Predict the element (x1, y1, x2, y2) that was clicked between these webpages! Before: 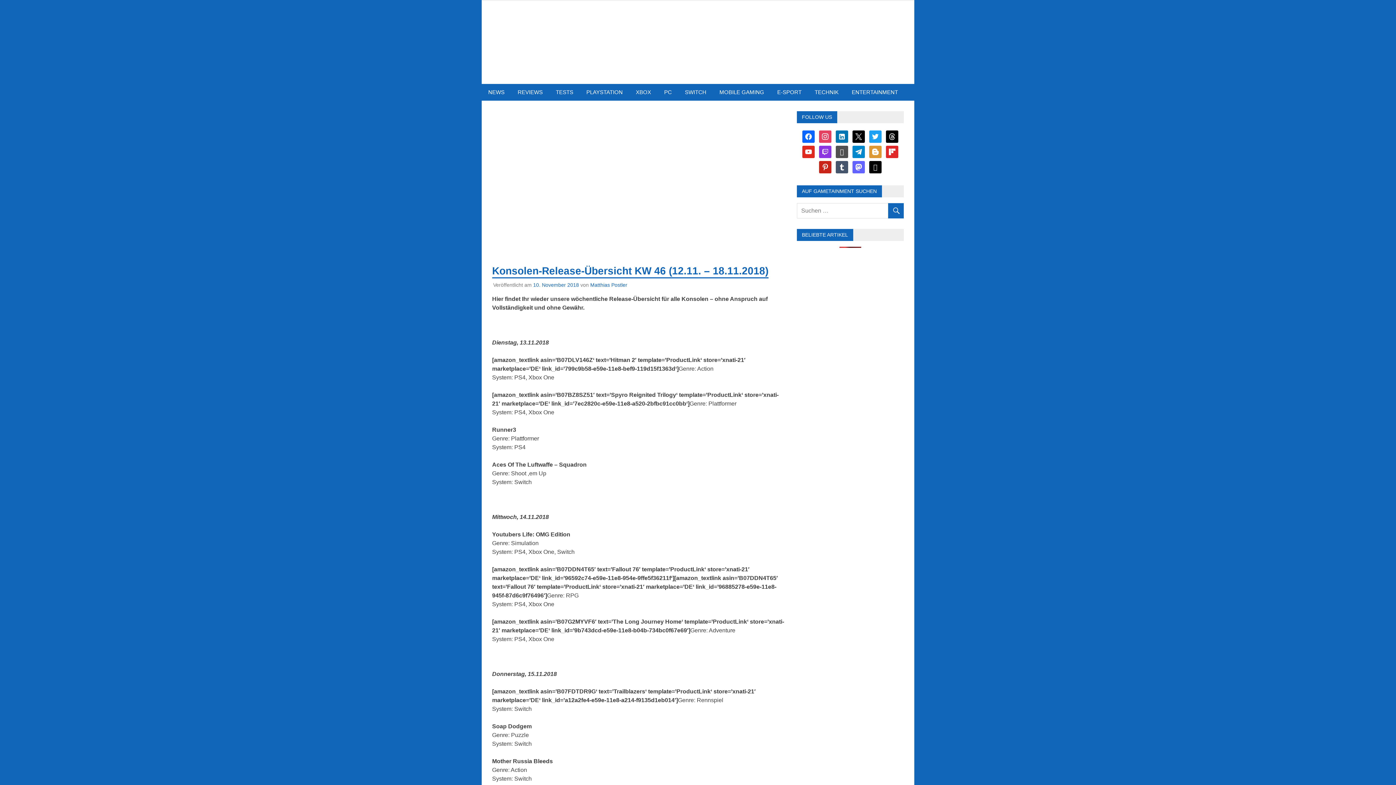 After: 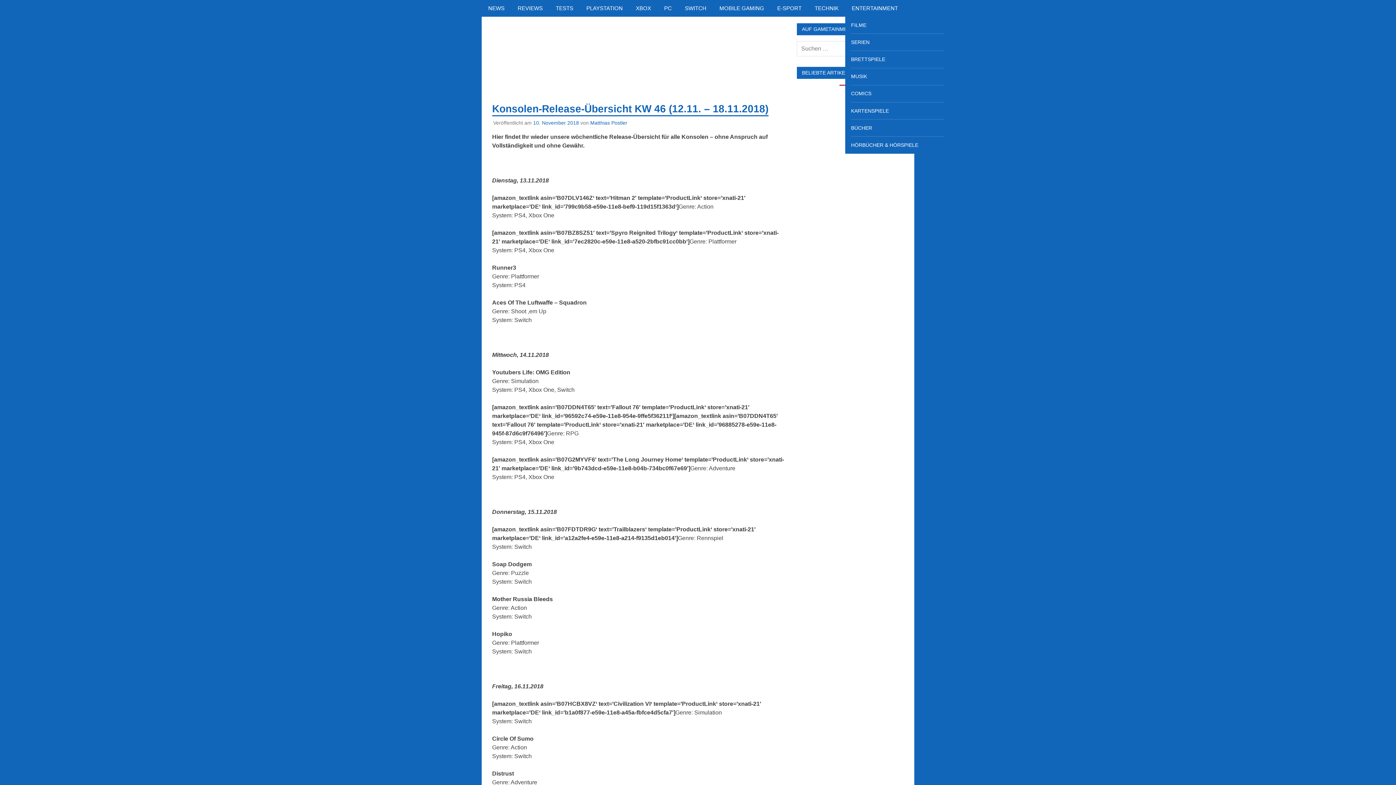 Action: label: flipboard bbox: (886, 148, 898, 154)